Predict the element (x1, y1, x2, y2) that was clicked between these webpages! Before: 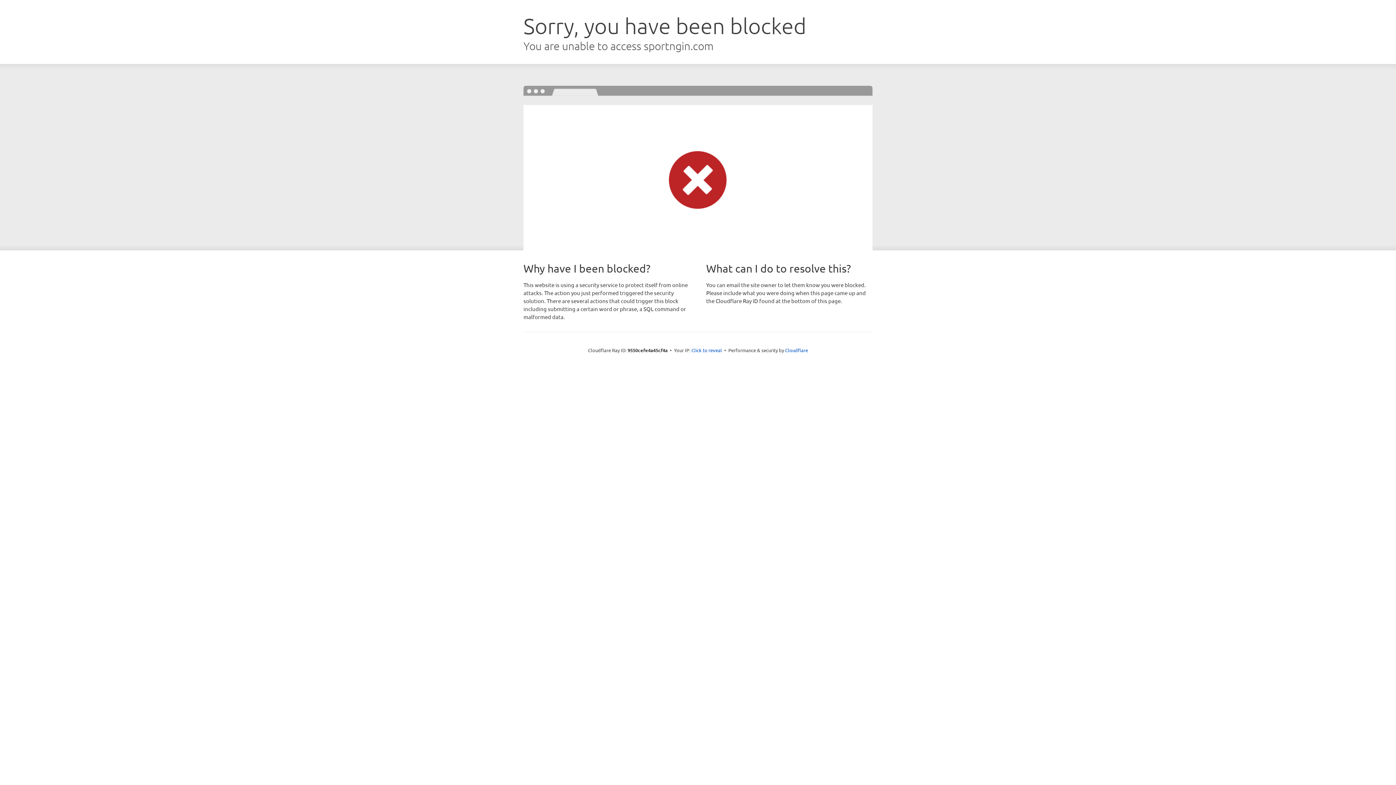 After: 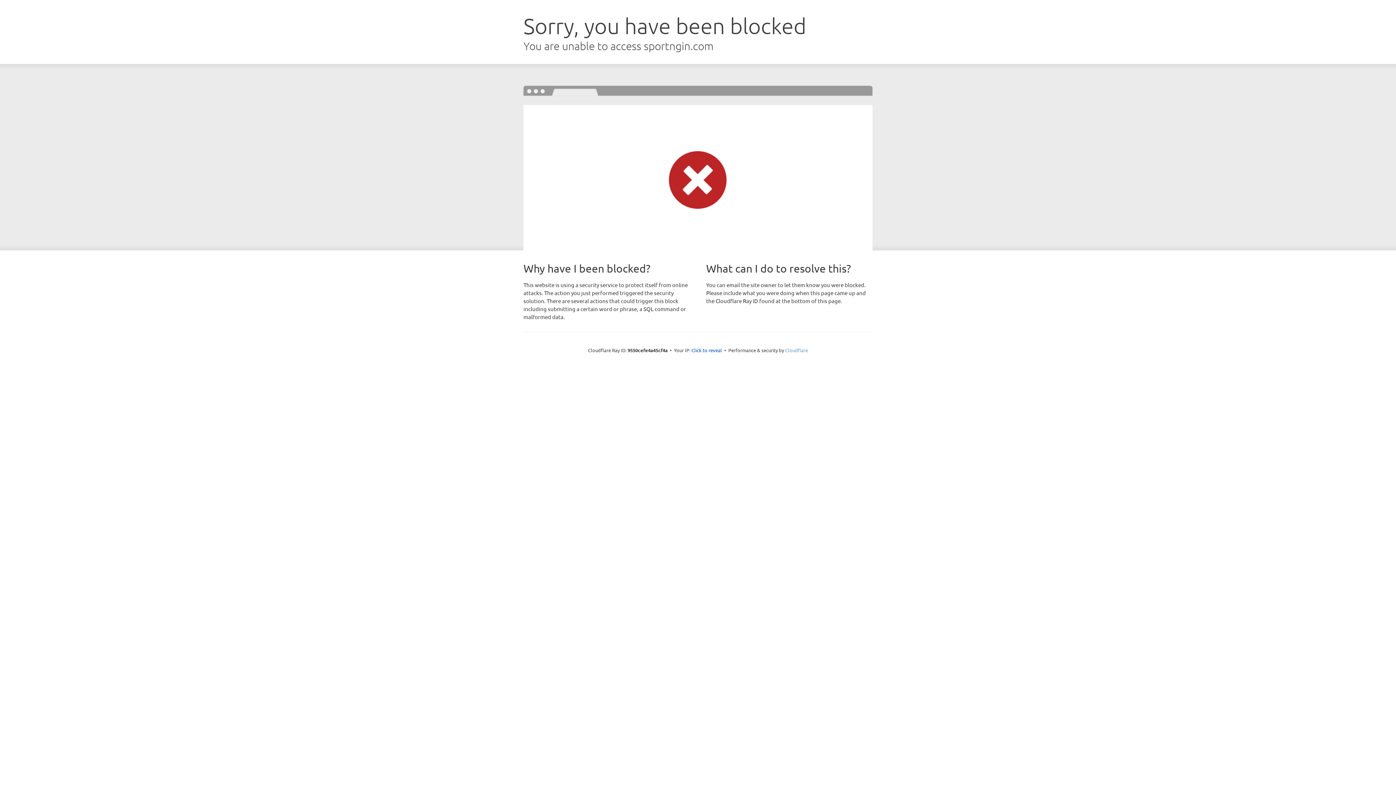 Action: bbox: (785, 347, 808, 353) label: Cloudflare